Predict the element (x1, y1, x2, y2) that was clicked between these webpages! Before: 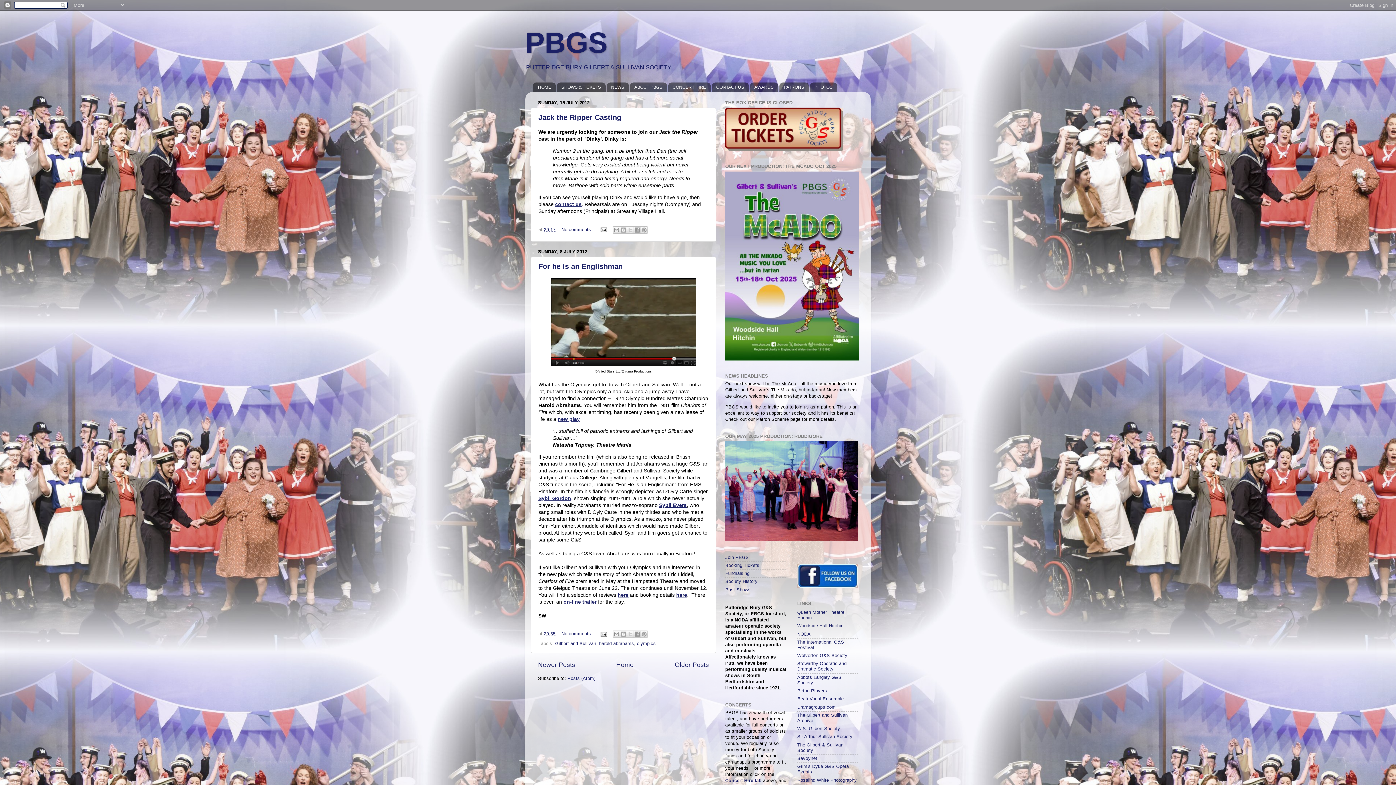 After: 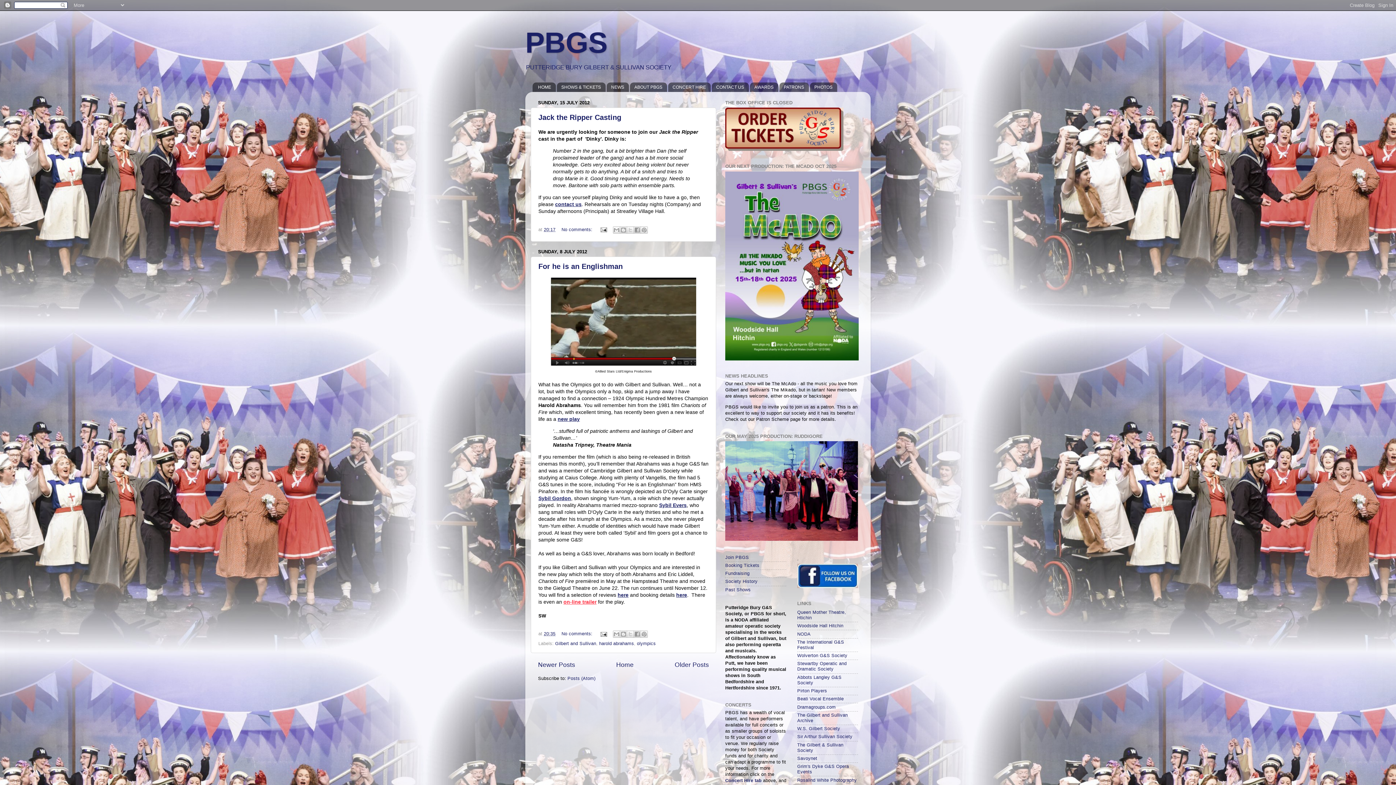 Action: label: on-line trailer bbox: (563, 599, 596, 604)